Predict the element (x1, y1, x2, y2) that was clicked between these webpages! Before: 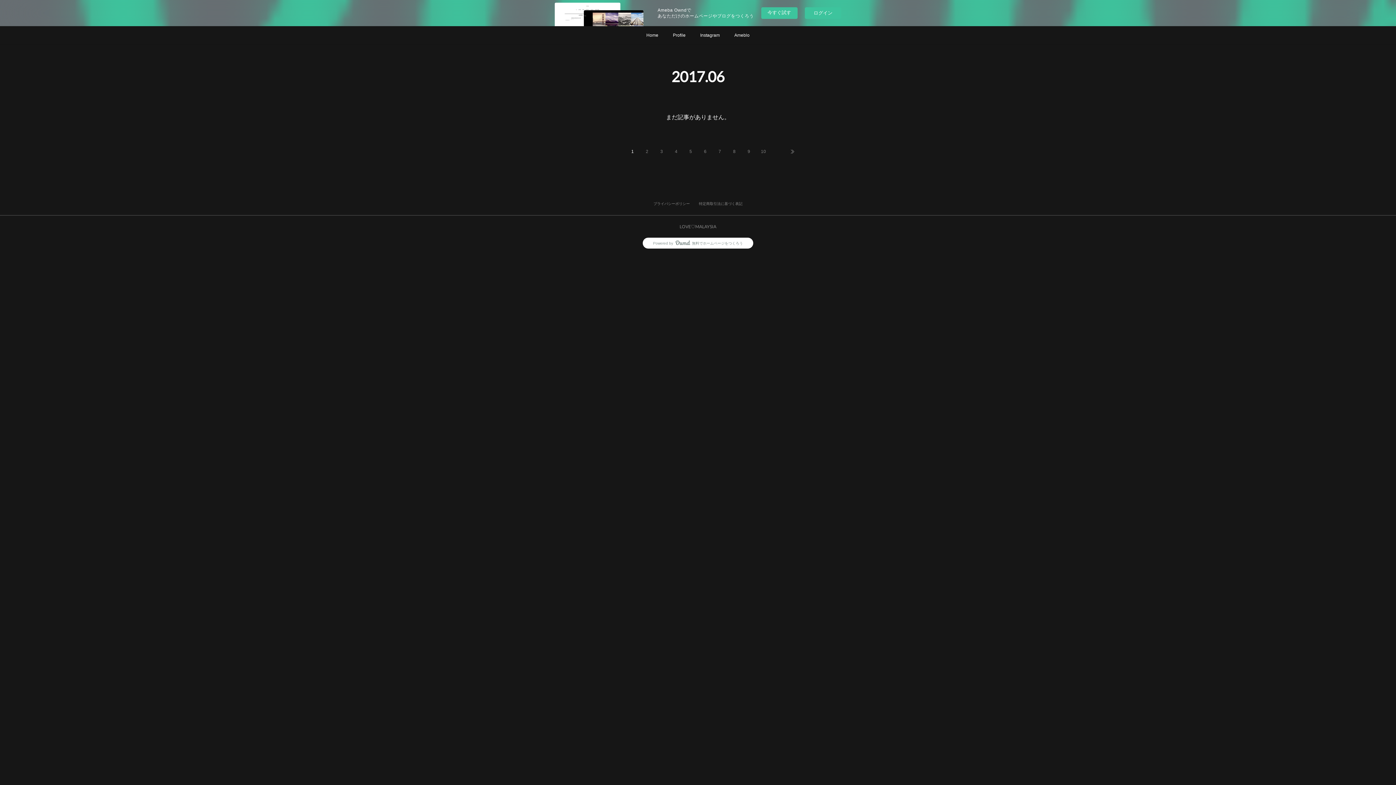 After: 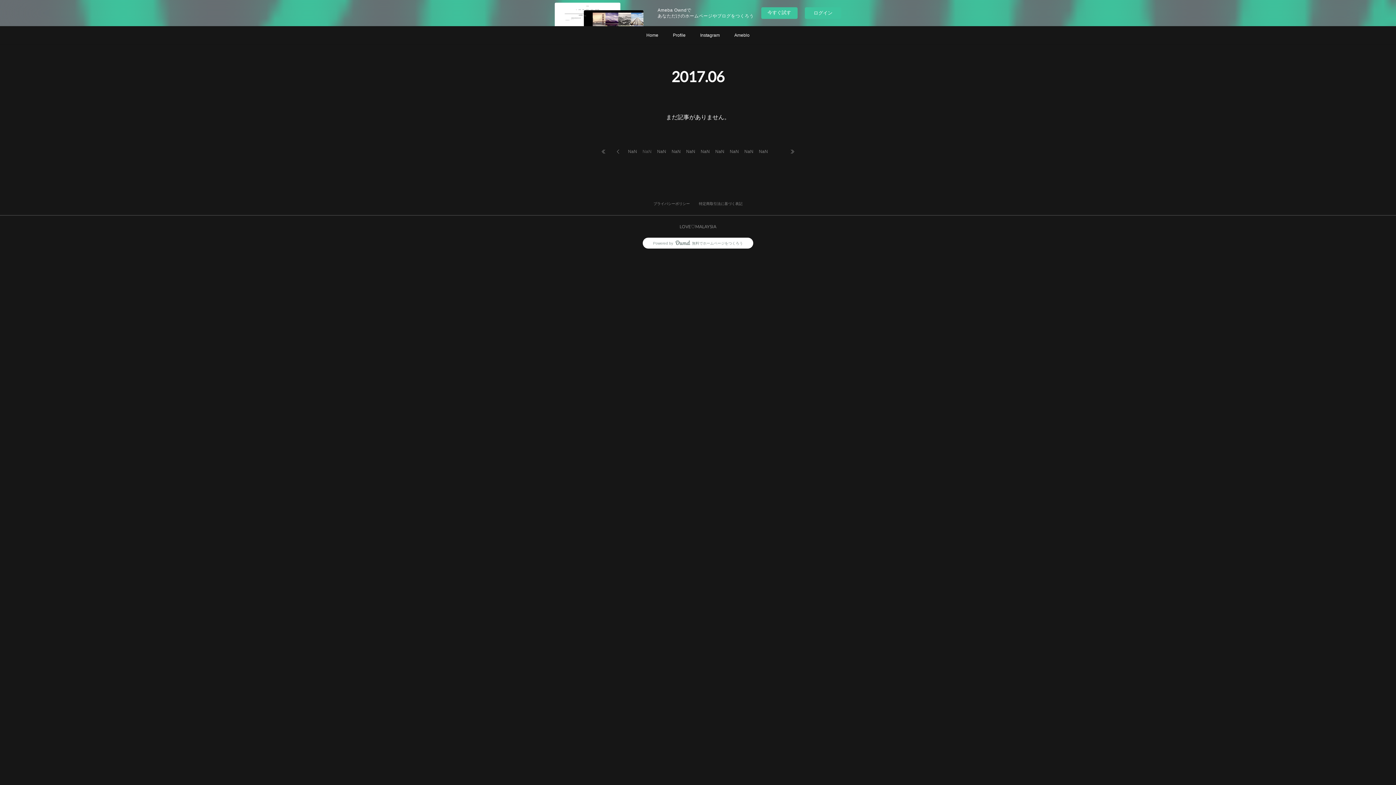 Action: label: 2 bbox: (640, 144, 654, 158)